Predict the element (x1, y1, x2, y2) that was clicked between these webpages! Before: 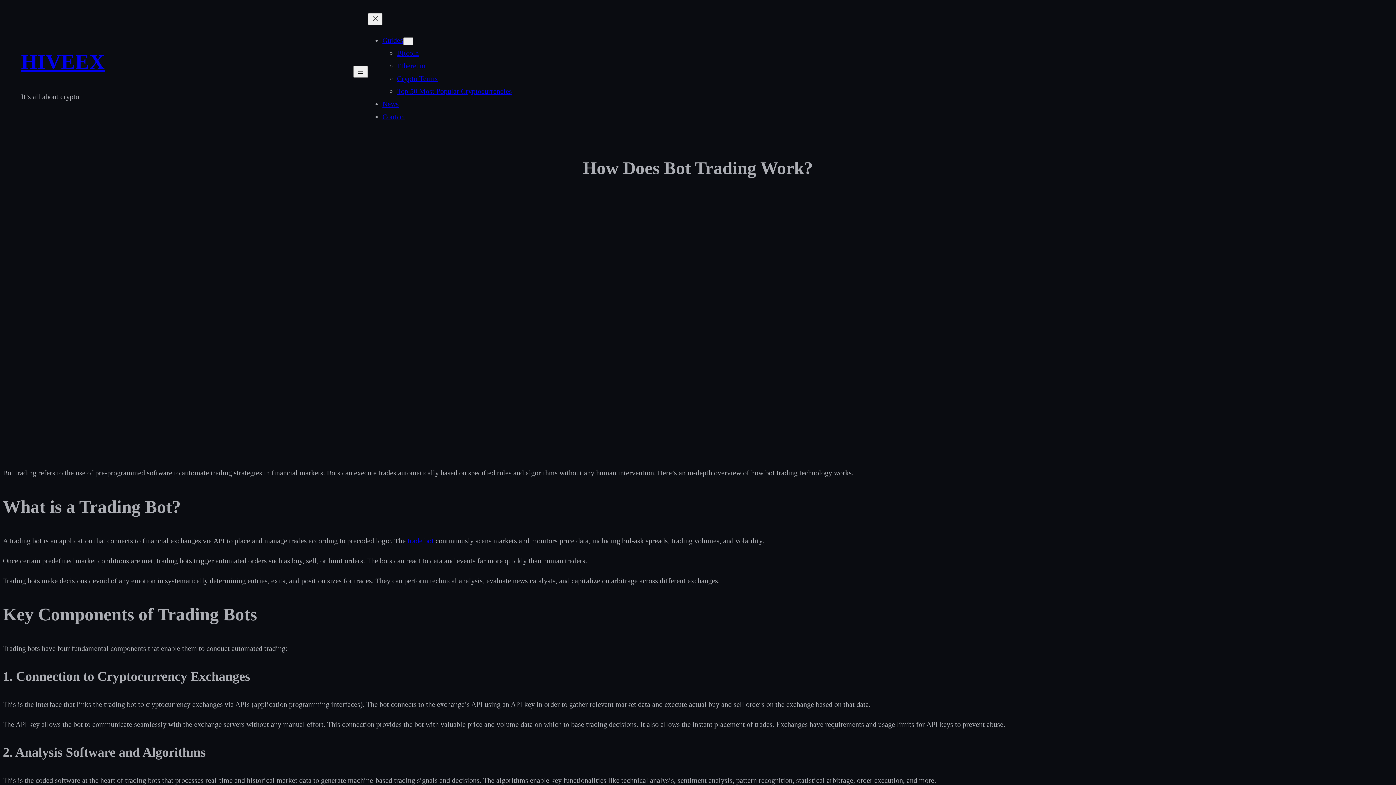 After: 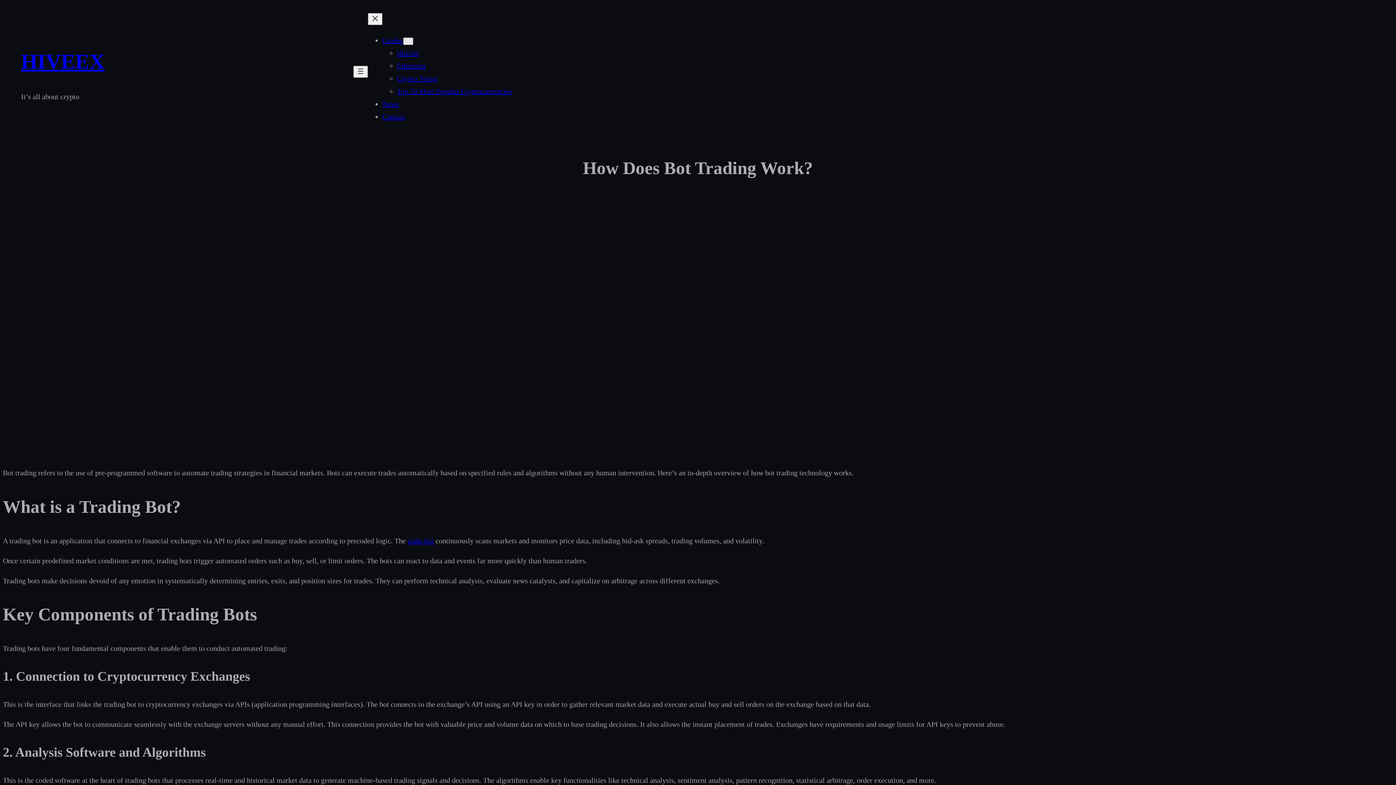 Action: label: Guides submenu bbox: (403, 37, 413, 45)